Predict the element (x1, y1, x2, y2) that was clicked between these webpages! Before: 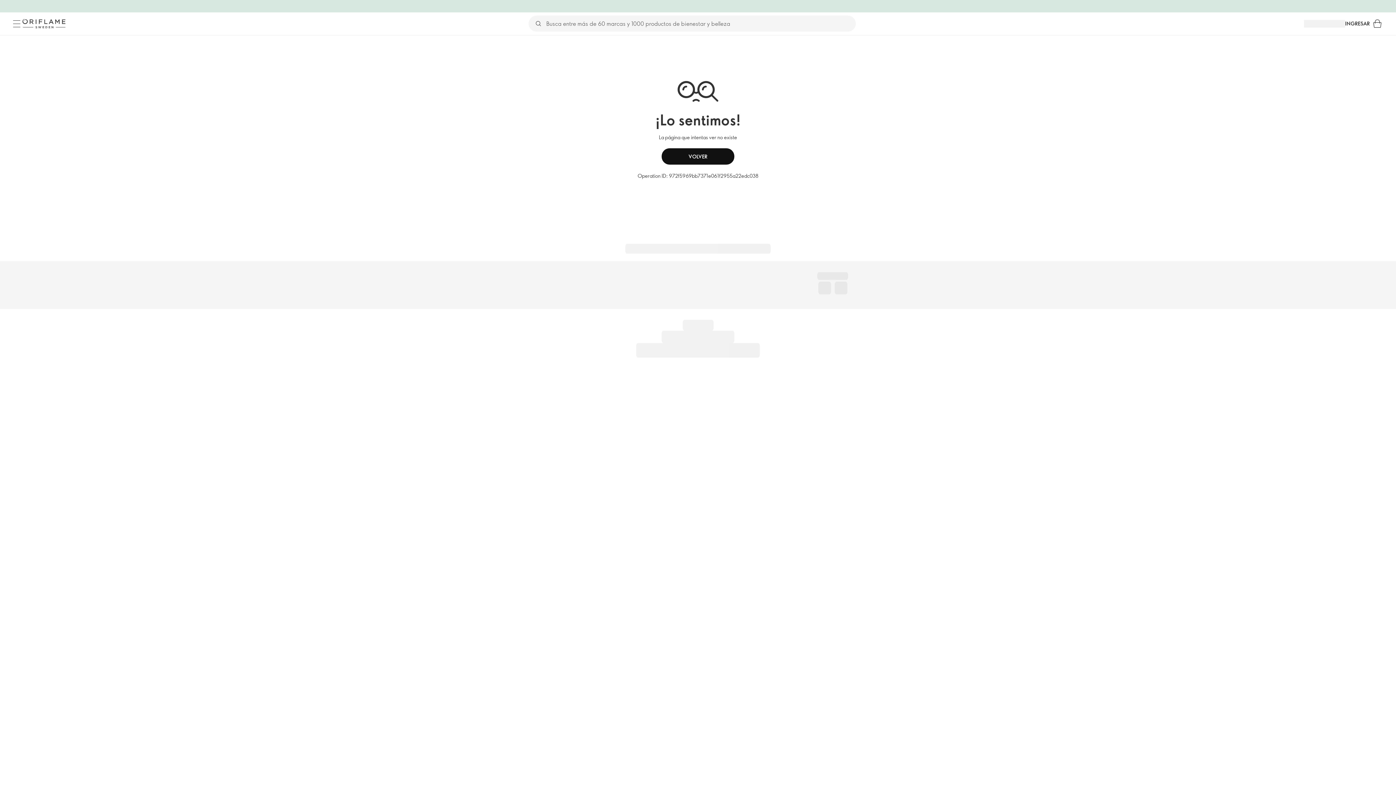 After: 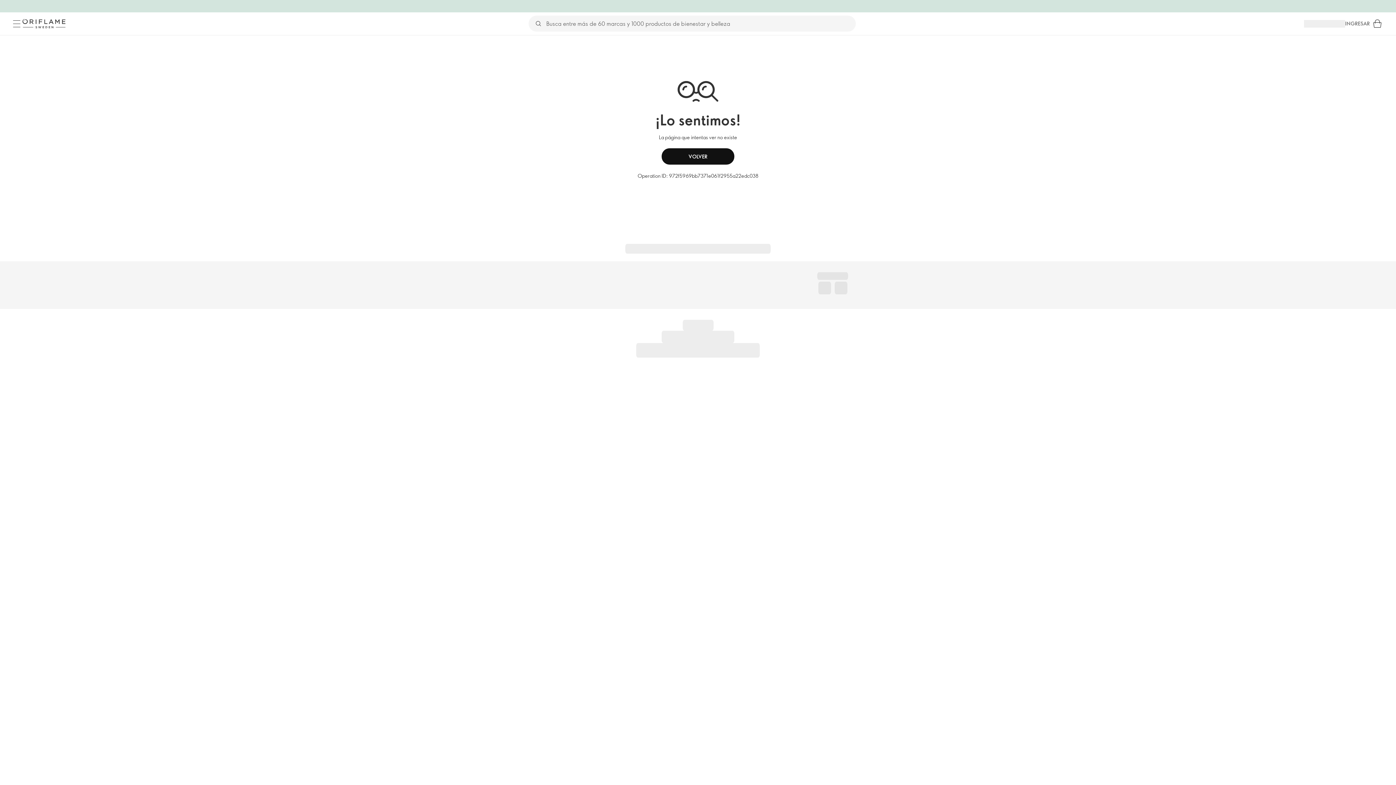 Action: label: INGRESAR bbox: (1345, 19, 1370, 27)